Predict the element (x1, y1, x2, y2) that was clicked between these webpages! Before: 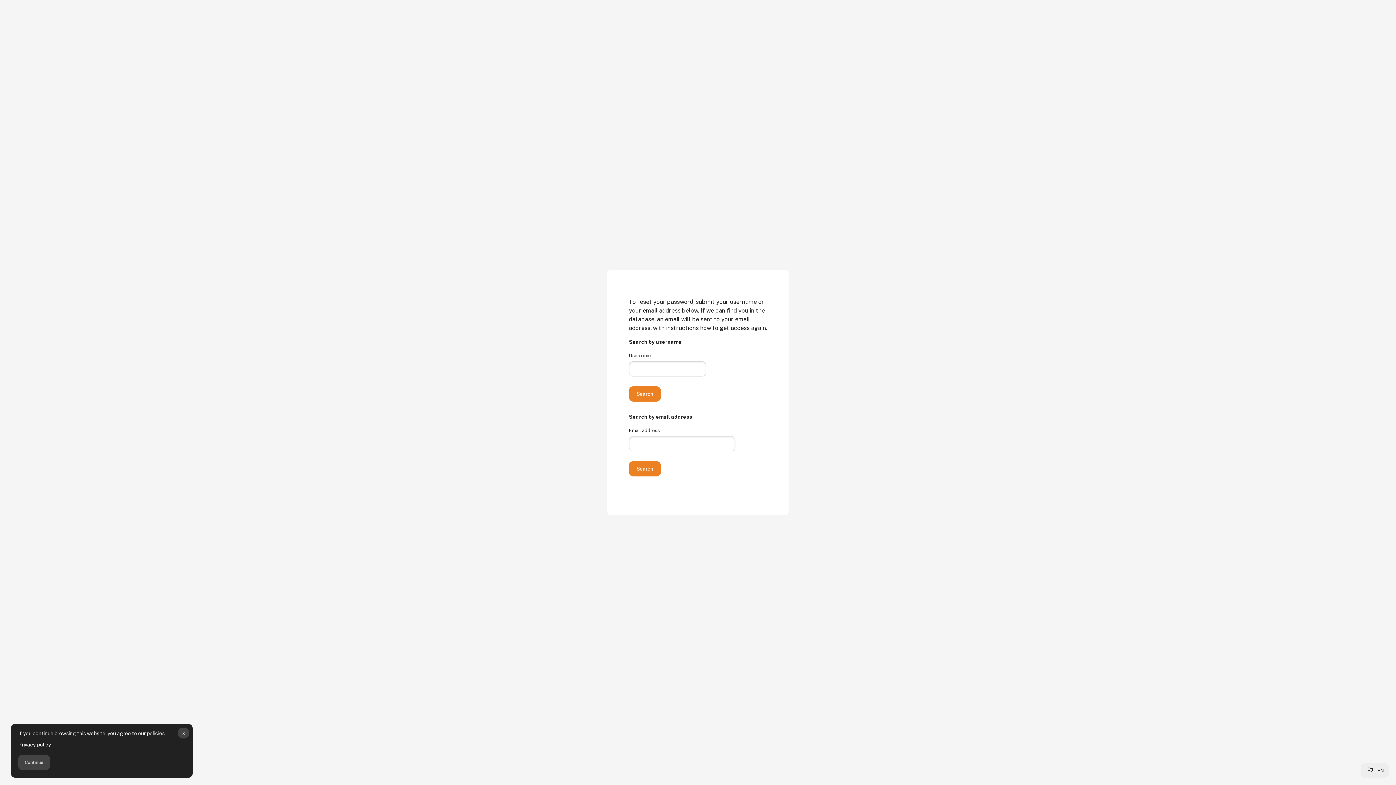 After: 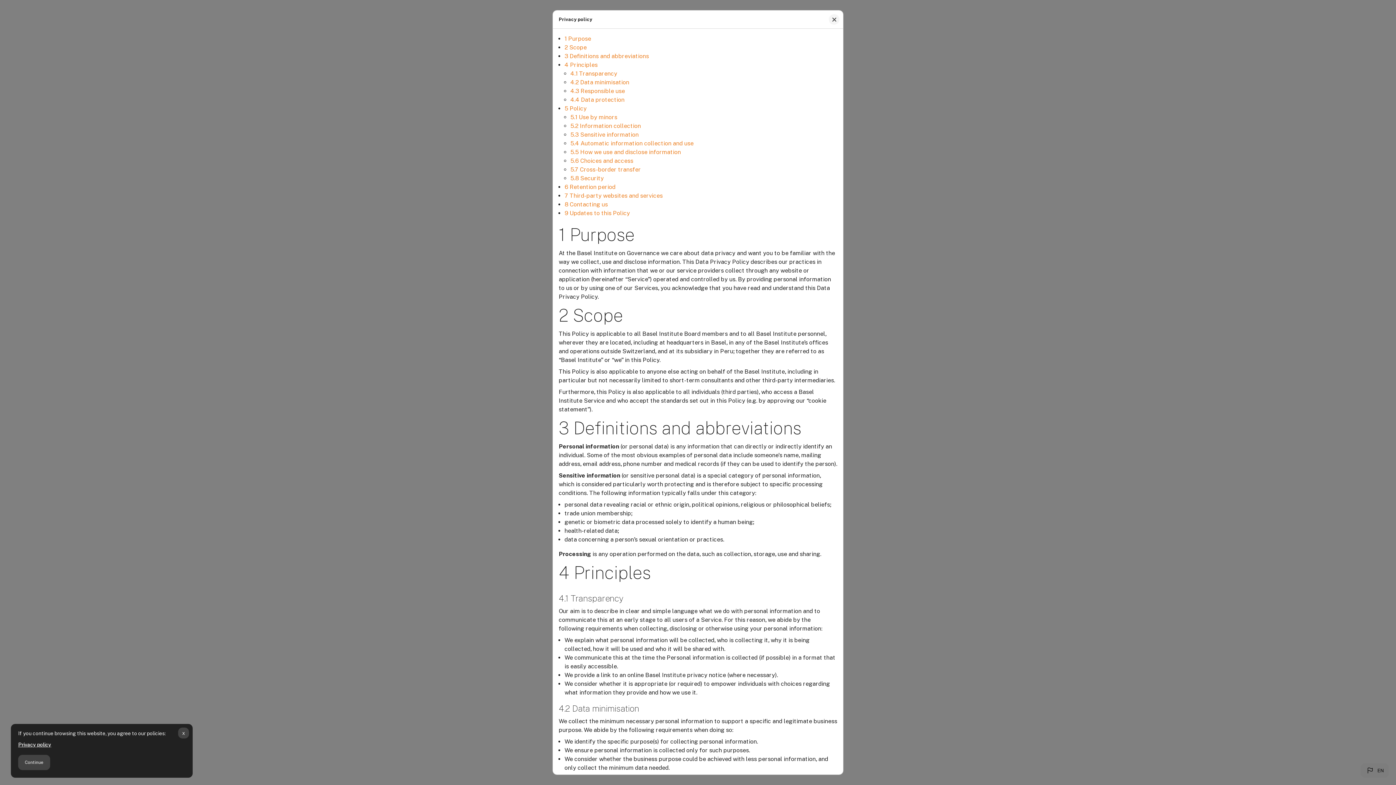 Action: label: Privacy policy bbox: (18, 742, 51, 748)